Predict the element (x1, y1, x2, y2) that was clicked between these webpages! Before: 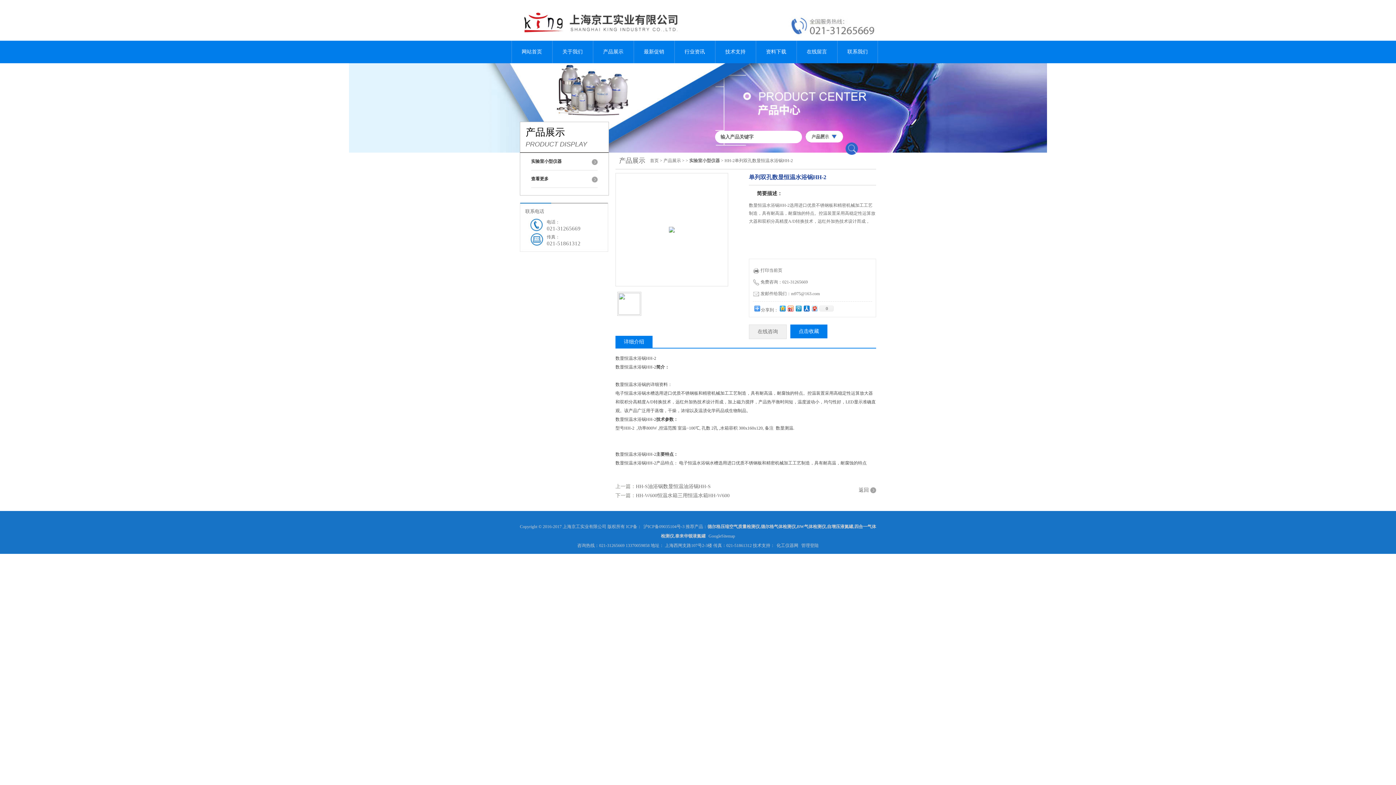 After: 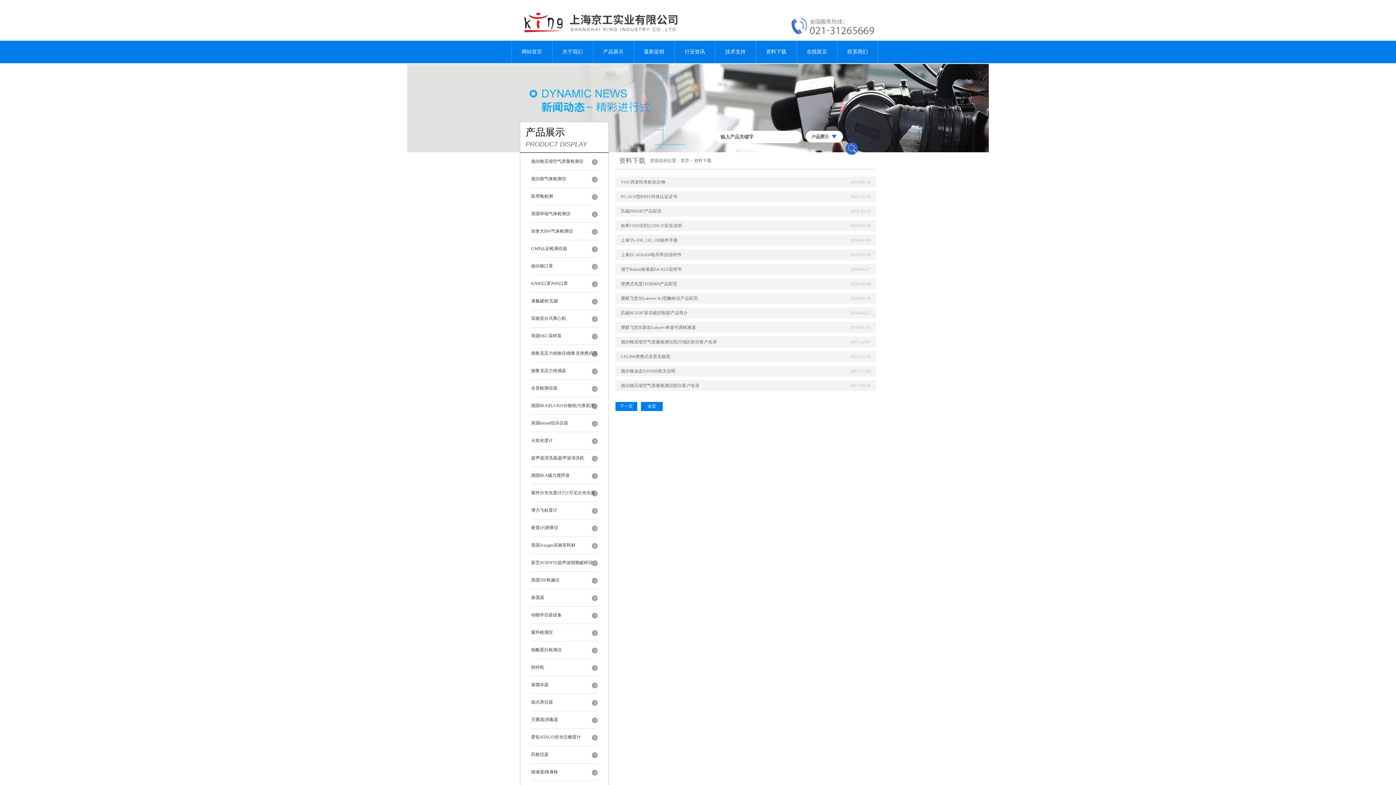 Action: label: 资料下载 bbox: (756, 40, 796, 63)